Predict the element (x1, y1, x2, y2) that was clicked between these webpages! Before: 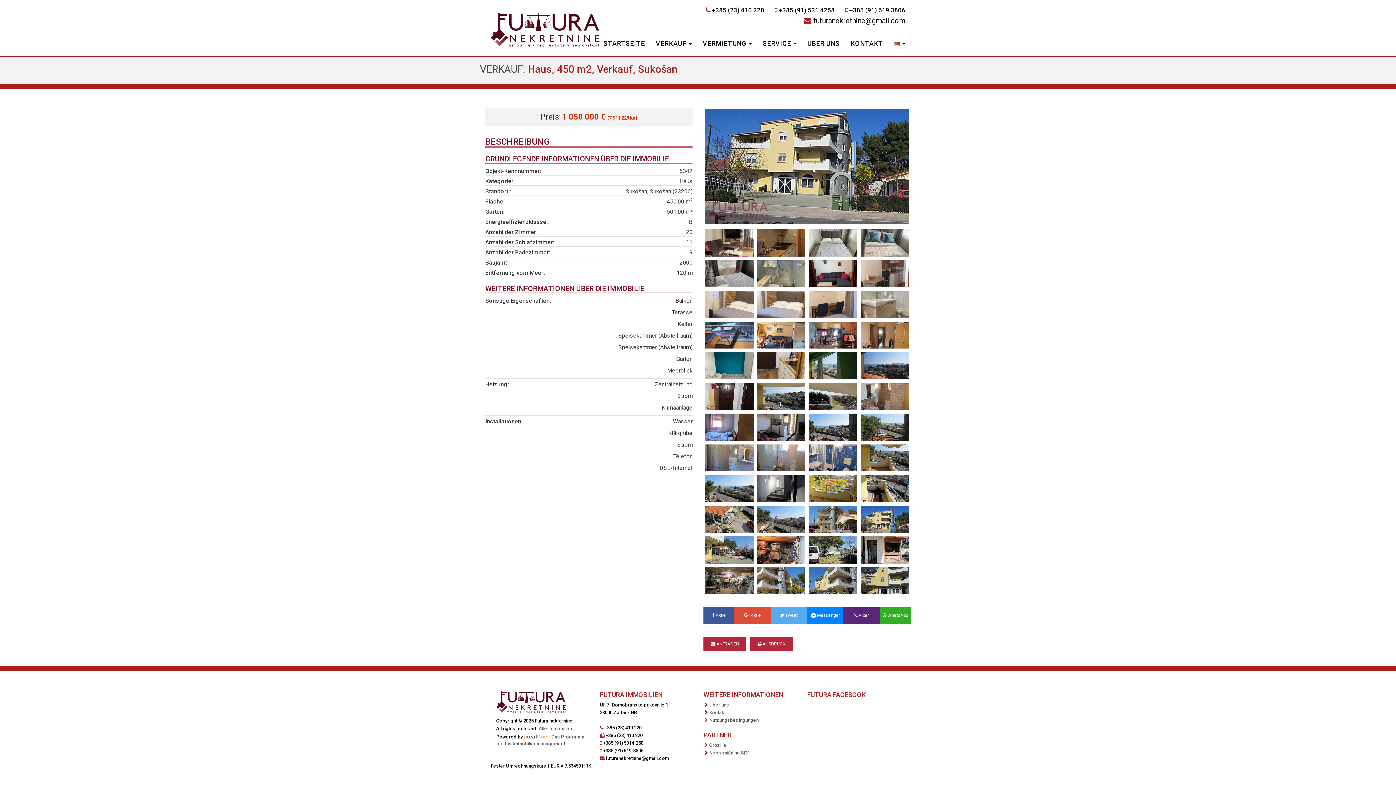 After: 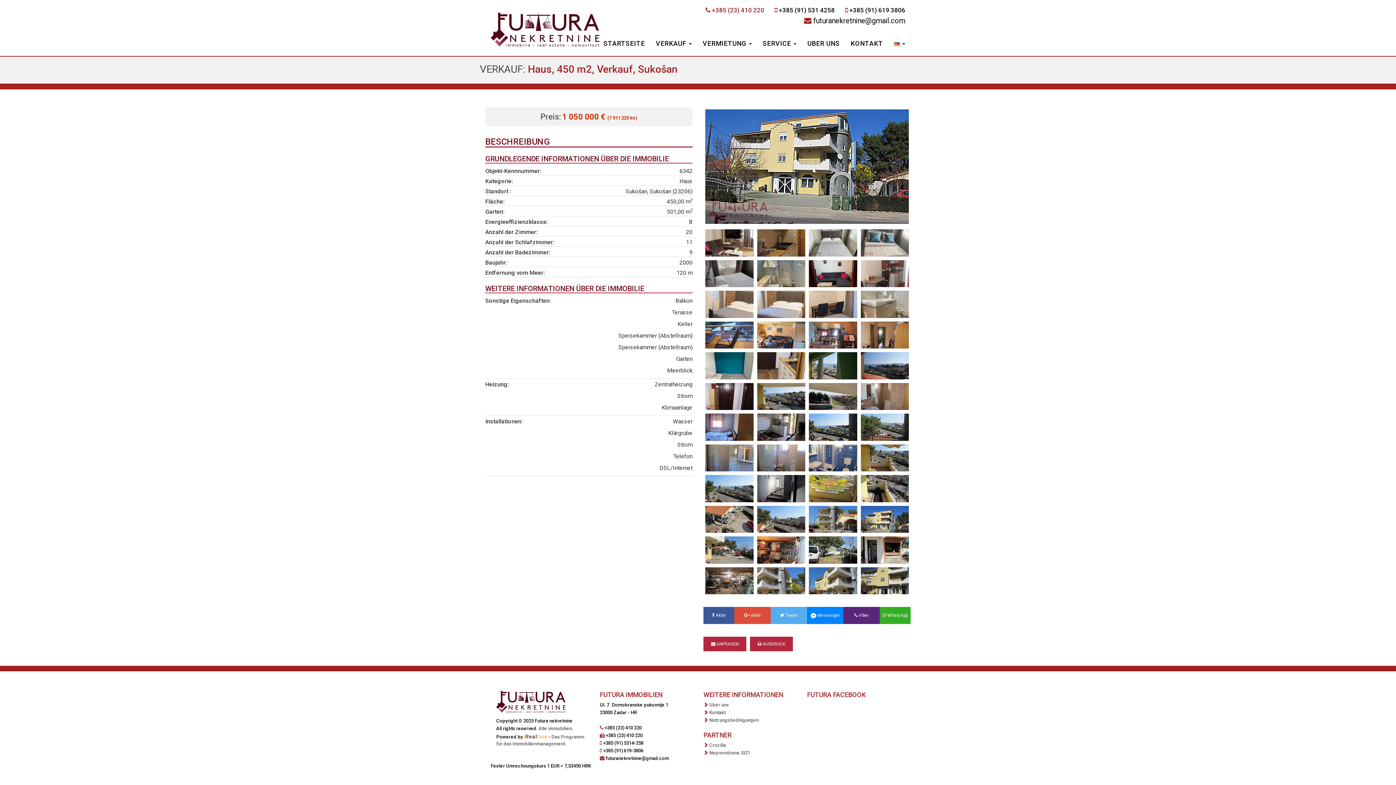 Action: bbox: (712, 6, 764, 13) label: +385 (23) 410 220